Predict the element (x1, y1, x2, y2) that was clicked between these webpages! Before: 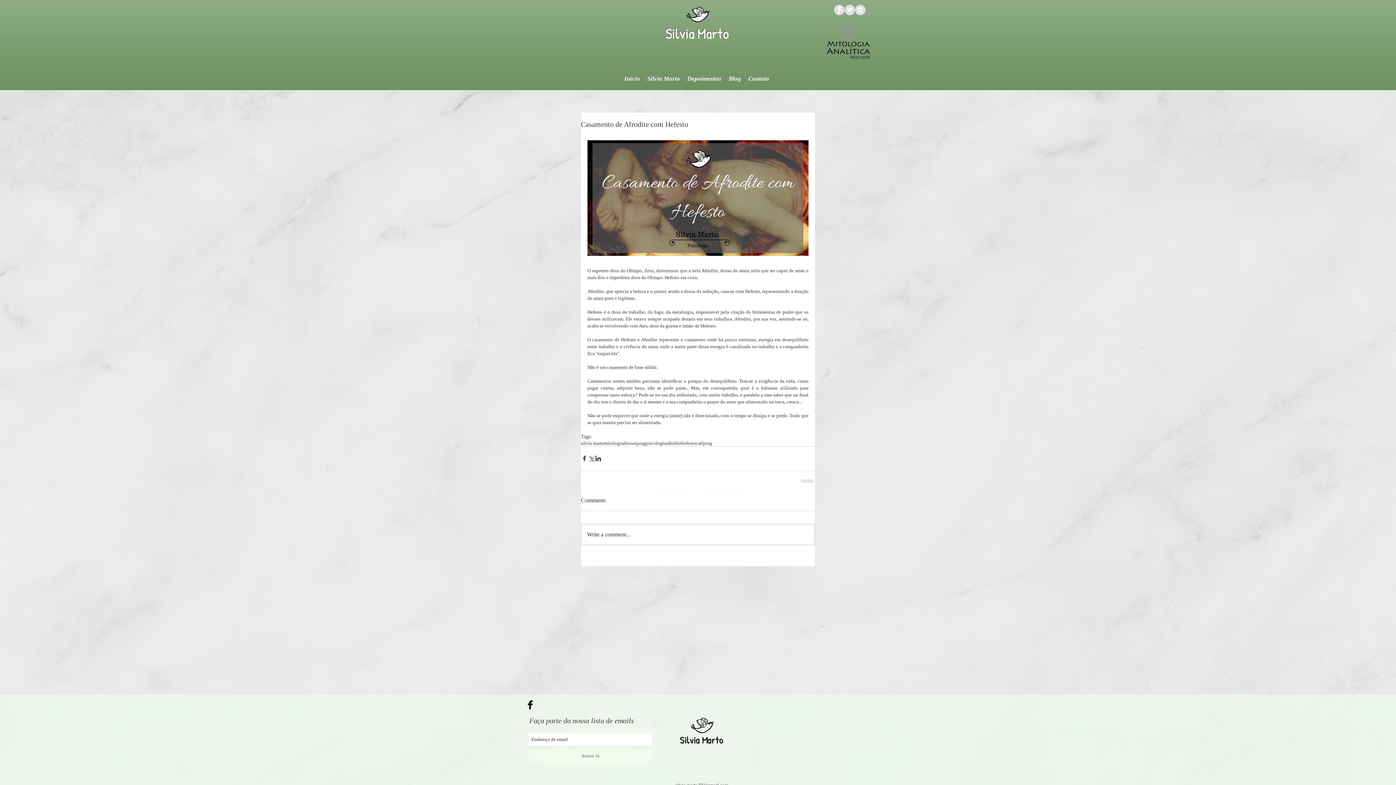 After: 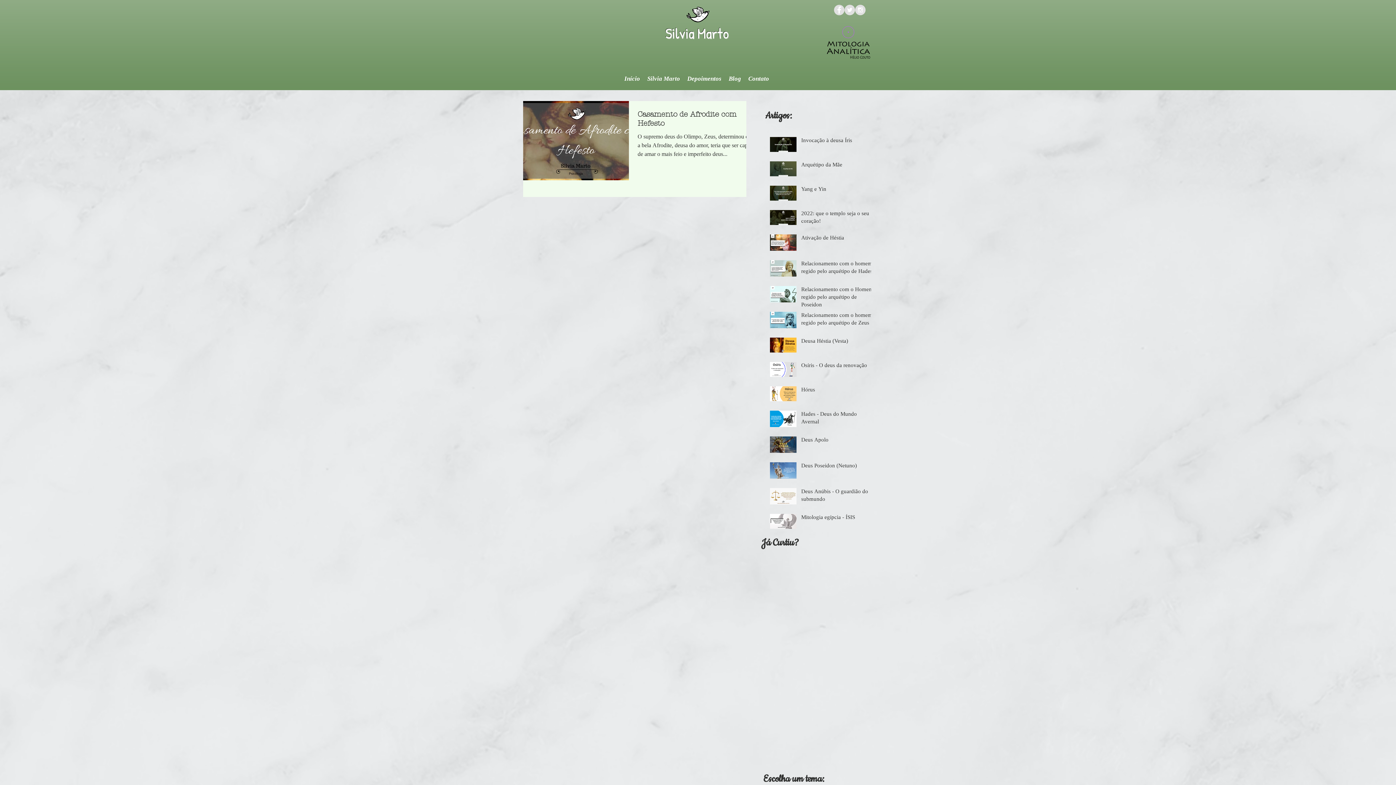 Action: bbox: (681, 440, 696, 446) label: hefesto